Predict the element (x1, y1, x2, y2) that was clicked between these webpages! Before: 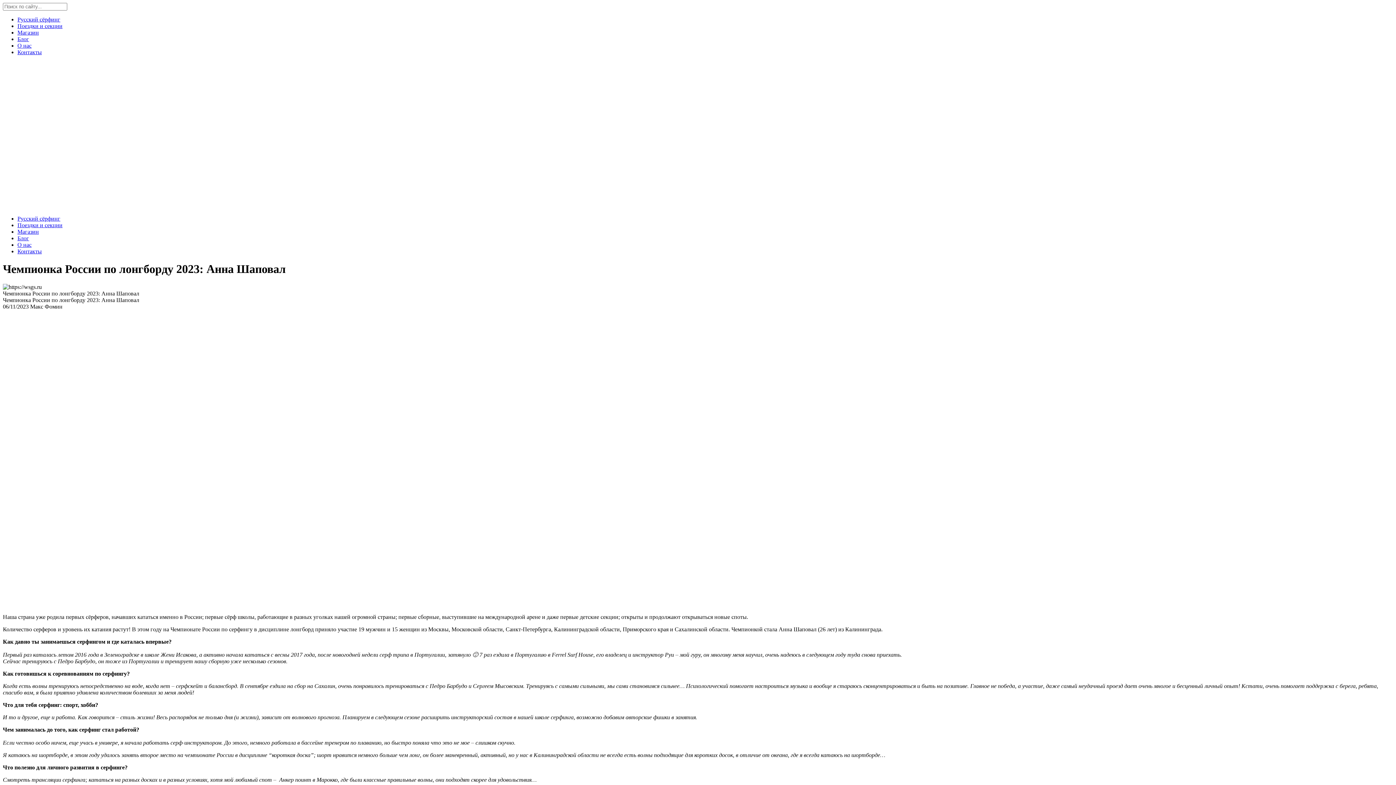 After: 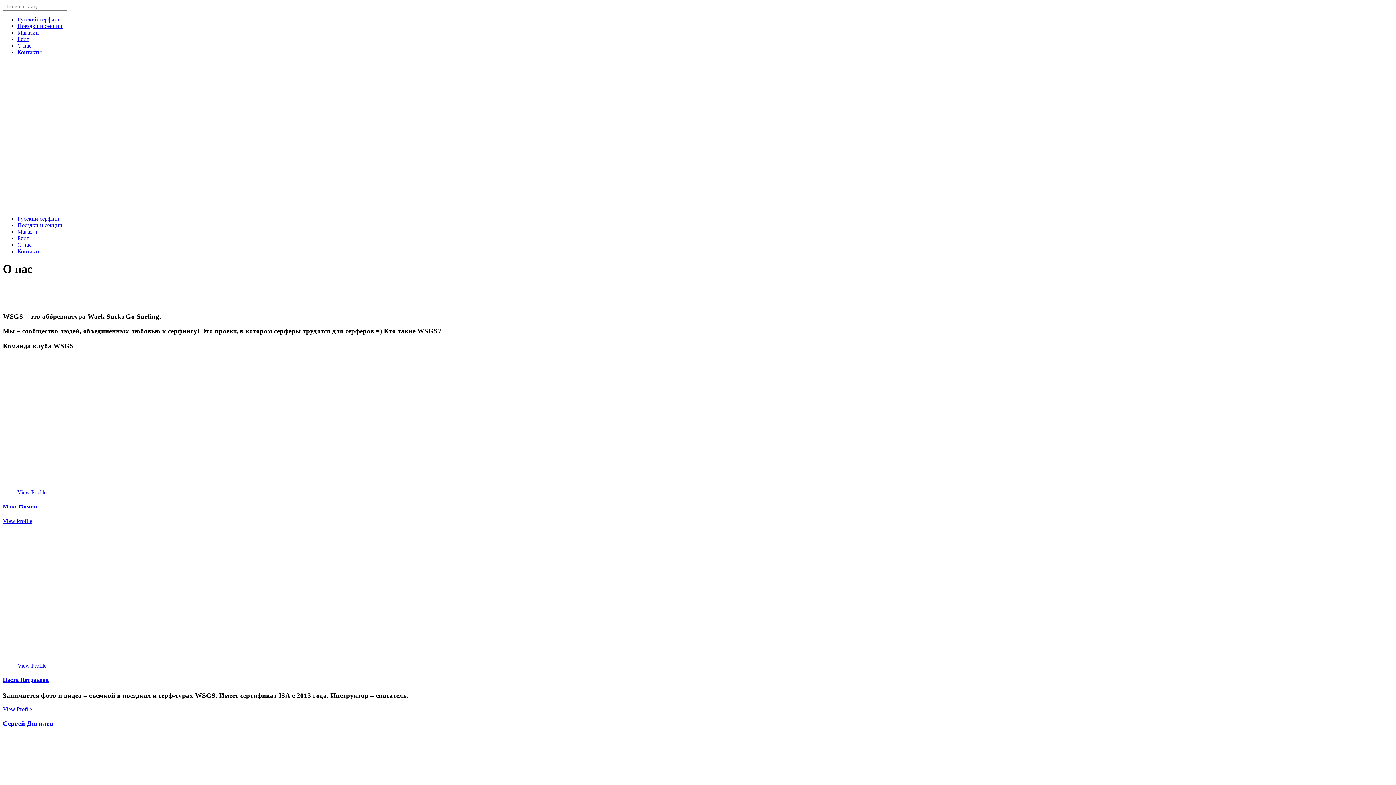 Action: label: О нас bbox: (17, 241, 31, 248)